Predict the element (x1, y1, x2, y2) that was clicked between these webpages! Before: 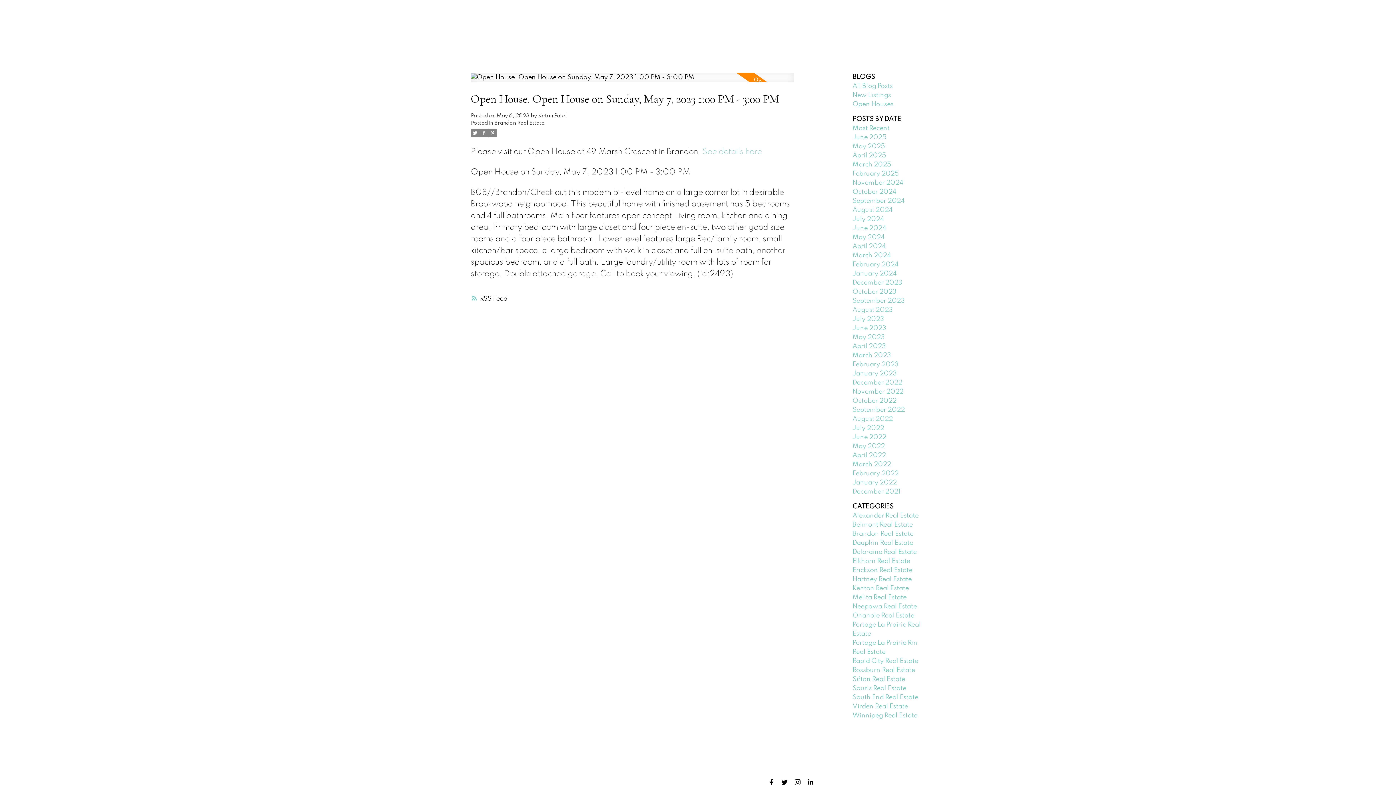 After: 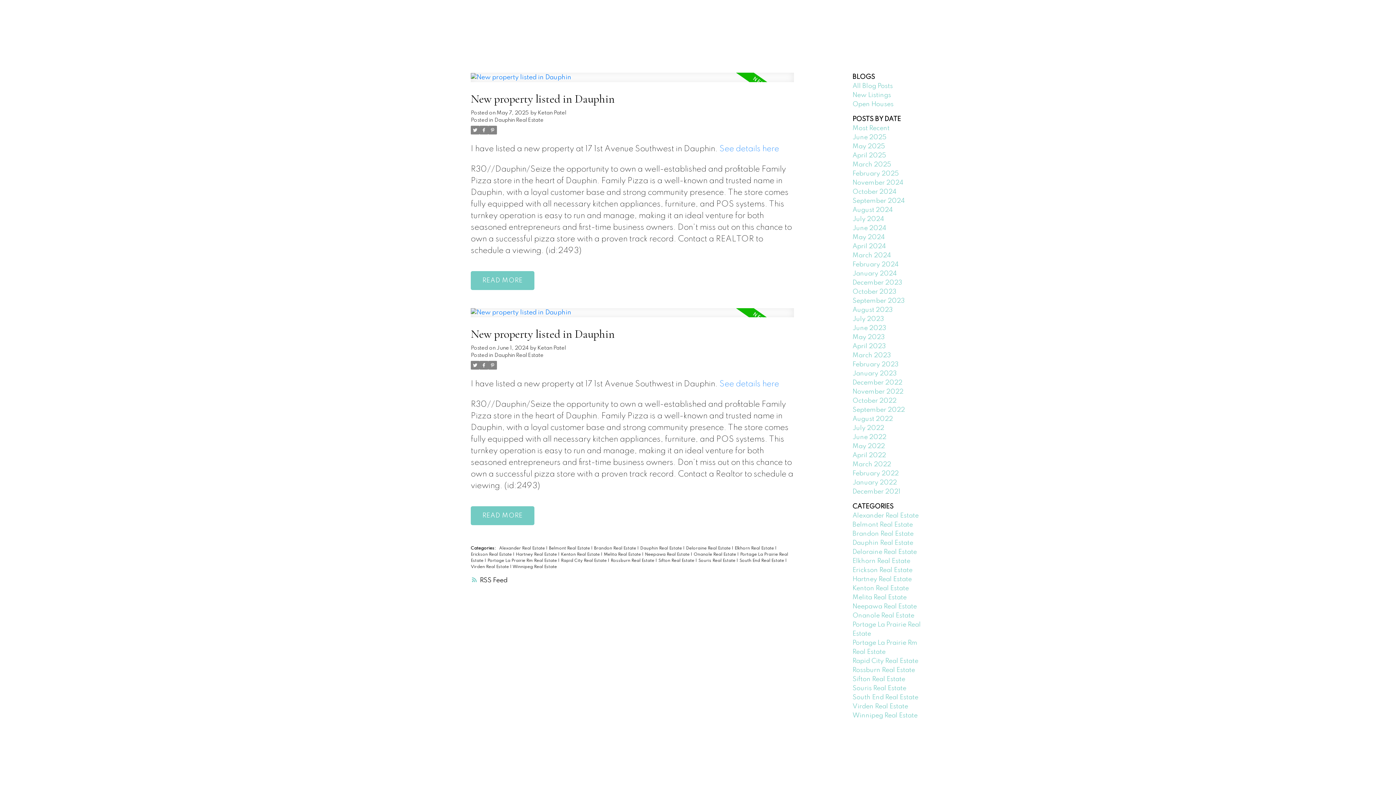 Action: bbox: (852, 540, 913, 546) label: Dauphin Real Estate